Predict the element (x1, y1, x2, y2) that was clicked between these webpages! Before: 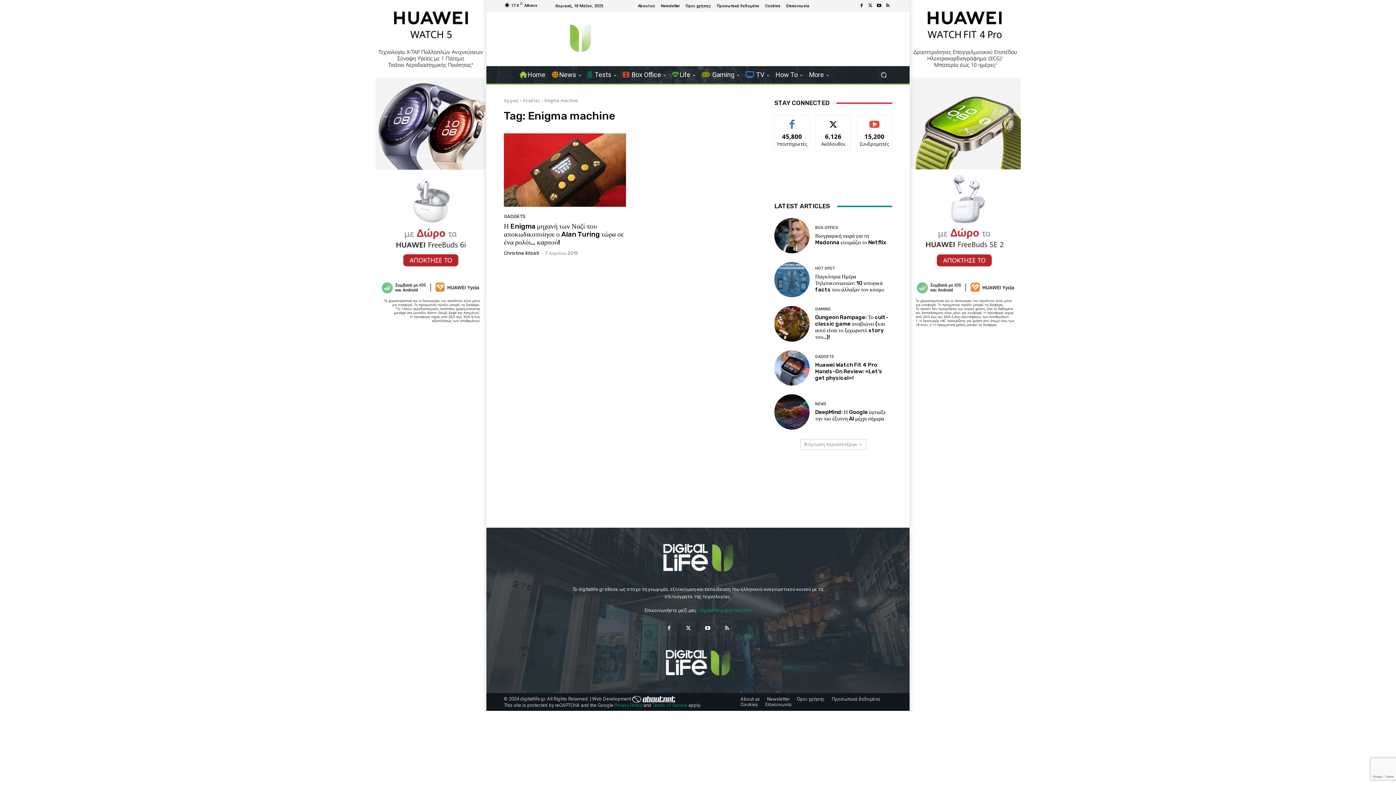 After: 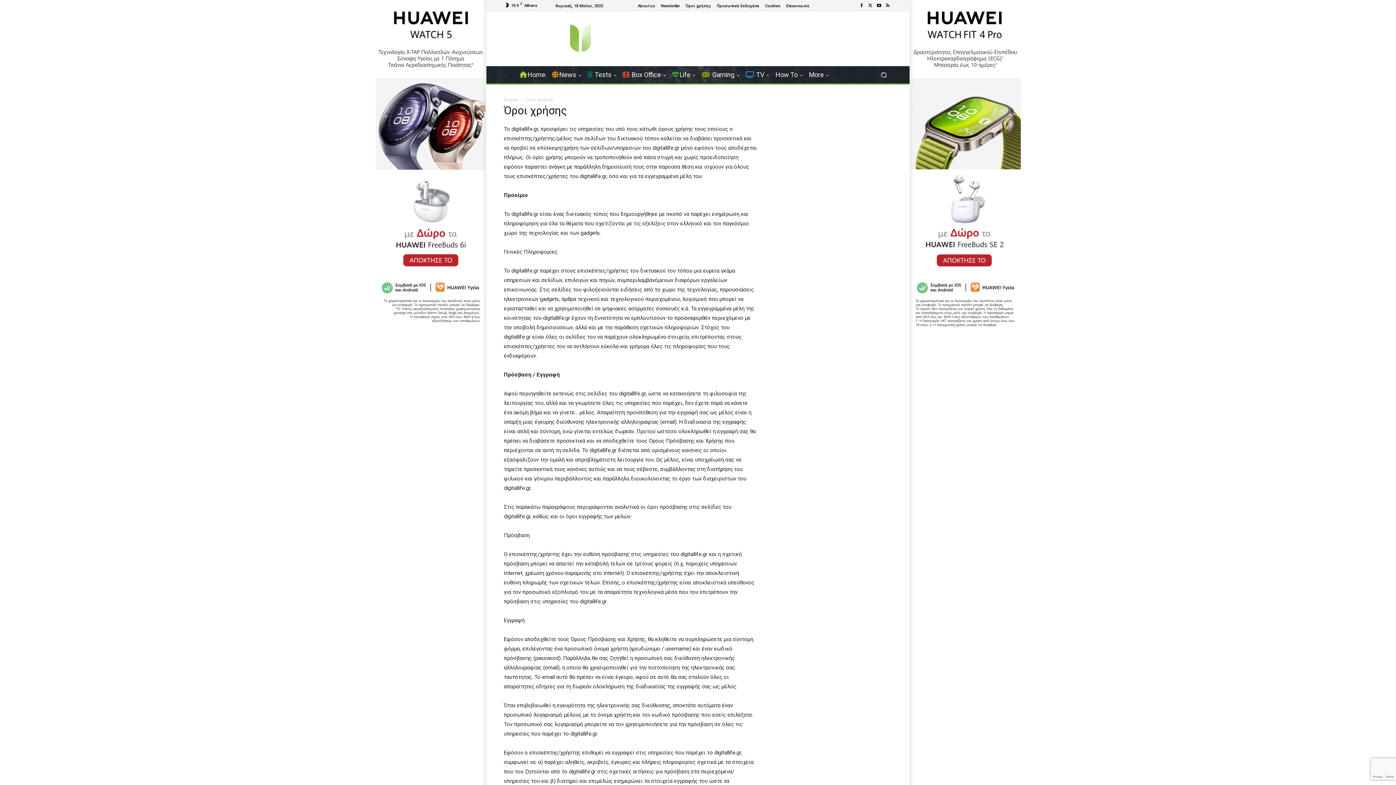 Action: bbox: (797, 696, 824, 702) label: Όροι χρήσης